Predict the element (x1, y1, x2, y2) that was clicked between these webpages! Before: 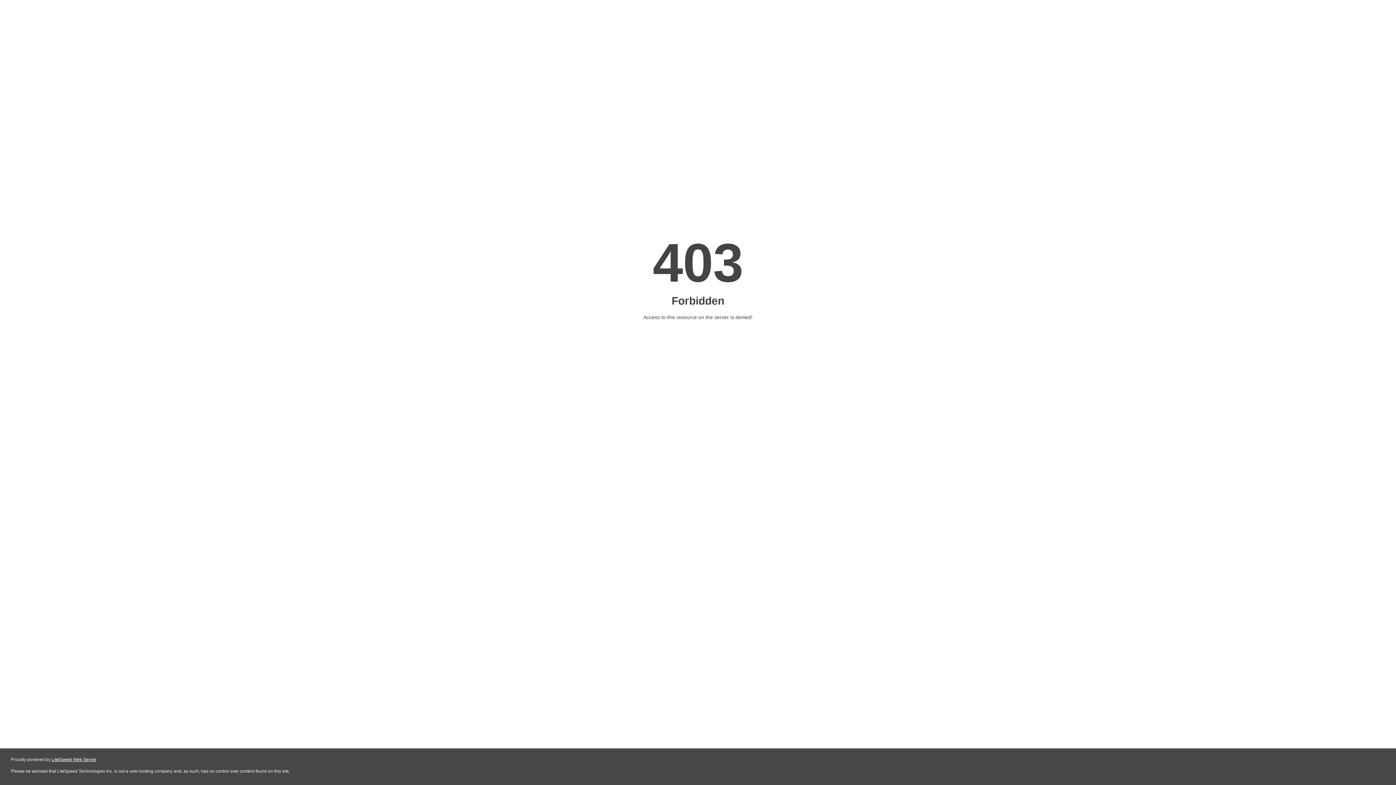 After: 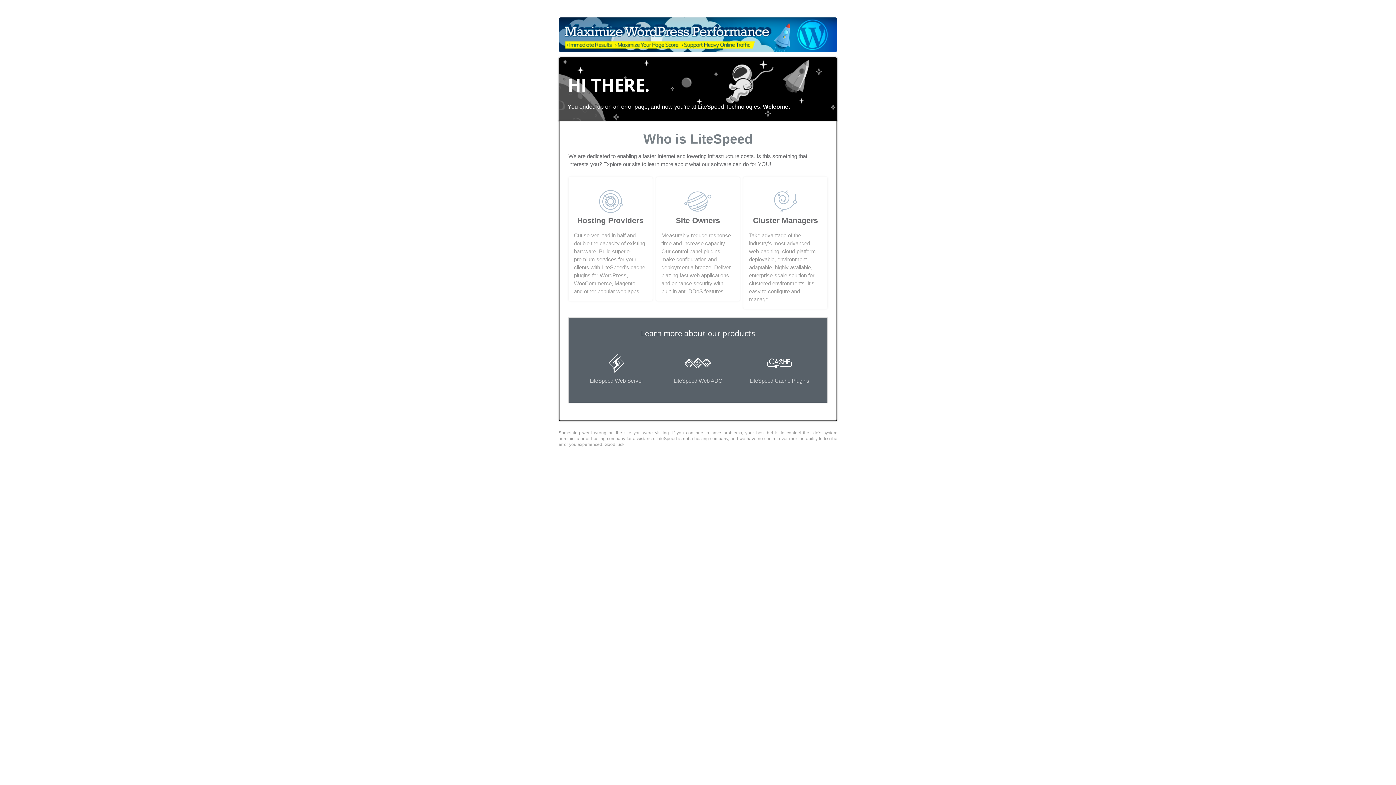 Action: label: LiteSpeed Web Server bbox: (51, 757, 96, 762)